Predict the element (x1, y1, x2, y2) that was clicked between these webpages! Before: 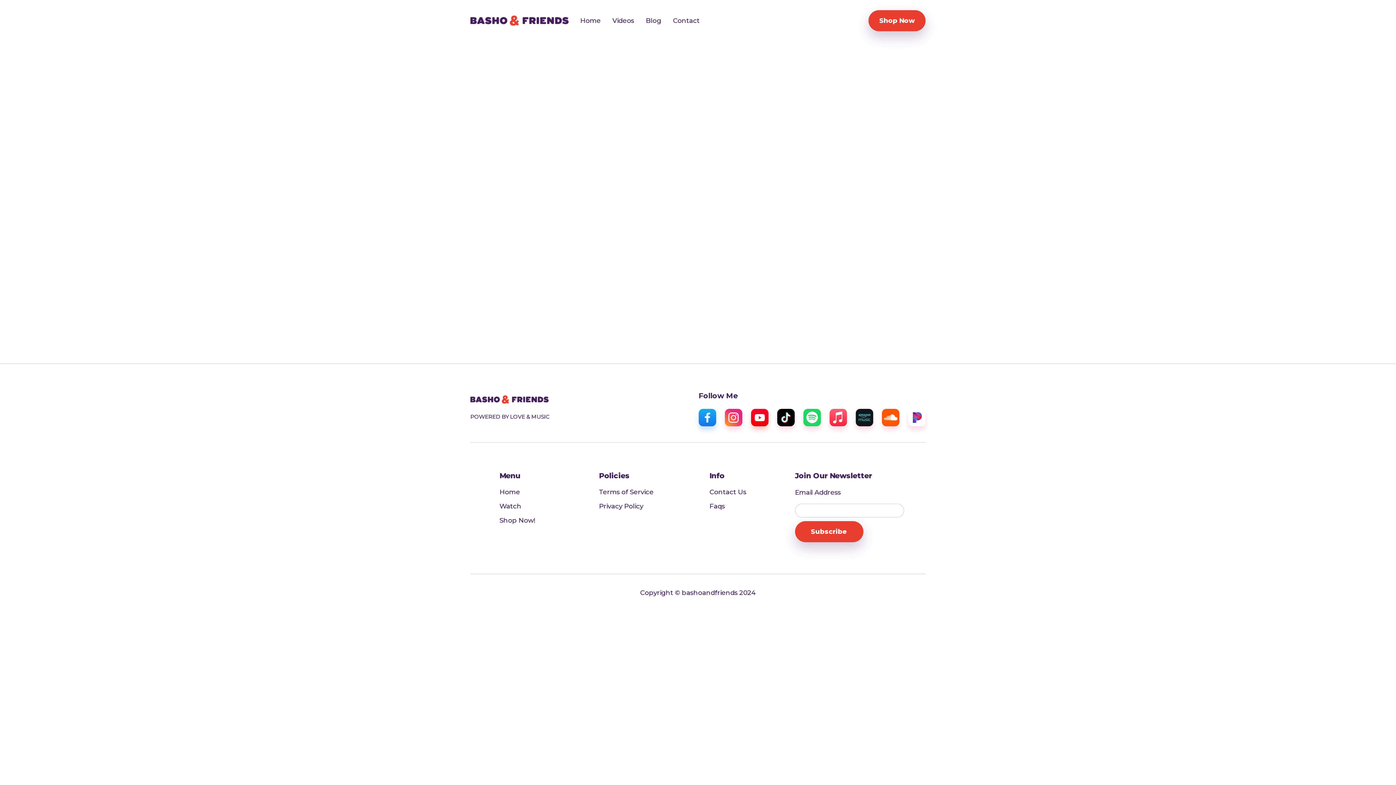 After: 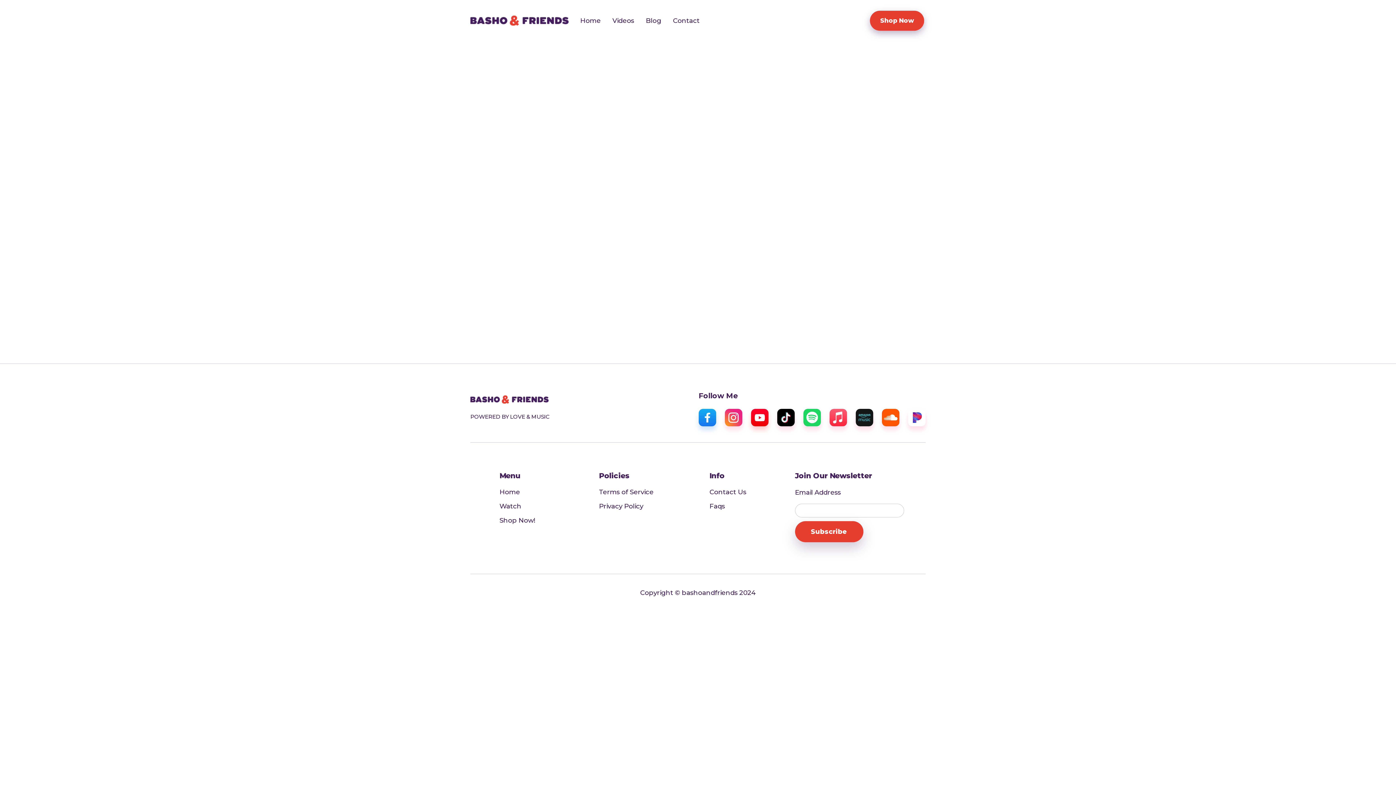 Action: label: Shop Now bbox: (868, 10, 925, 31)